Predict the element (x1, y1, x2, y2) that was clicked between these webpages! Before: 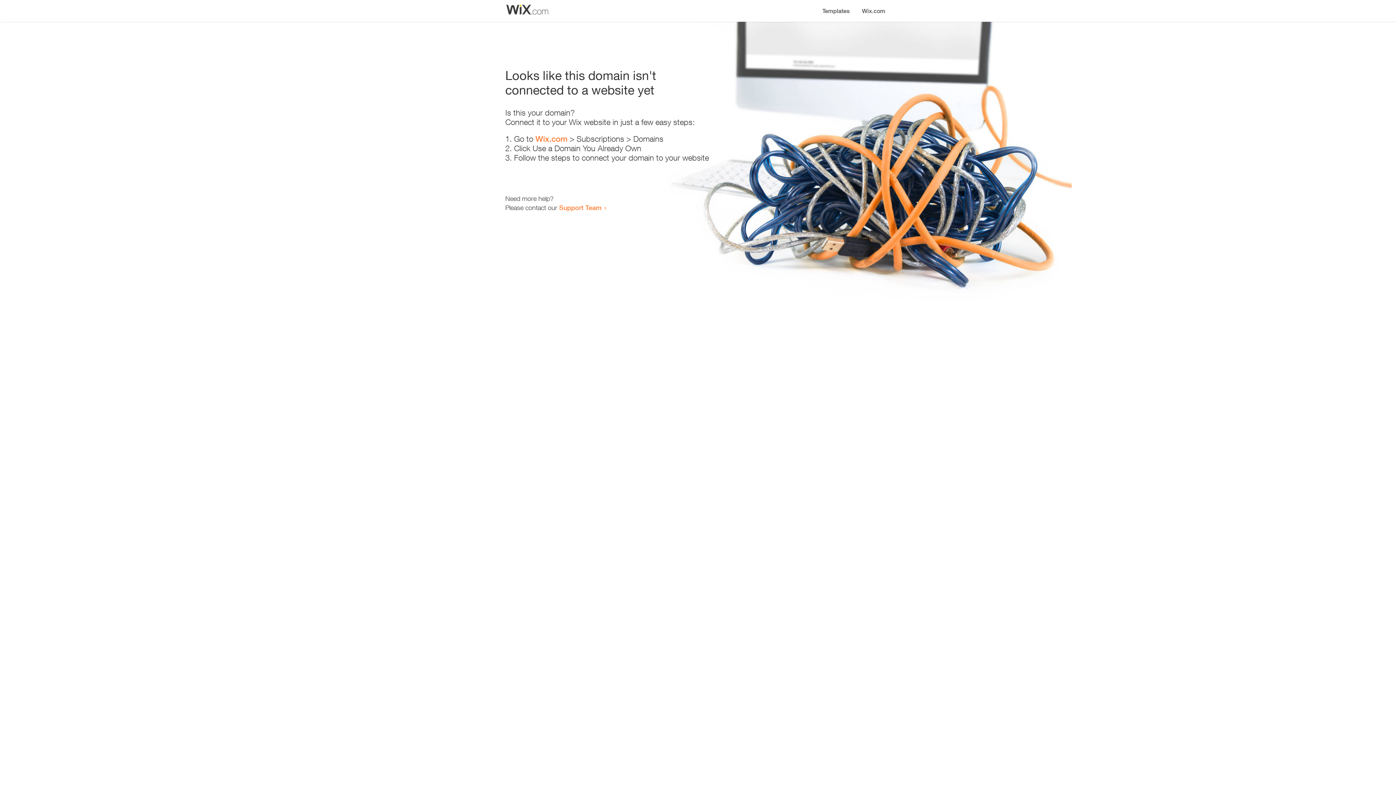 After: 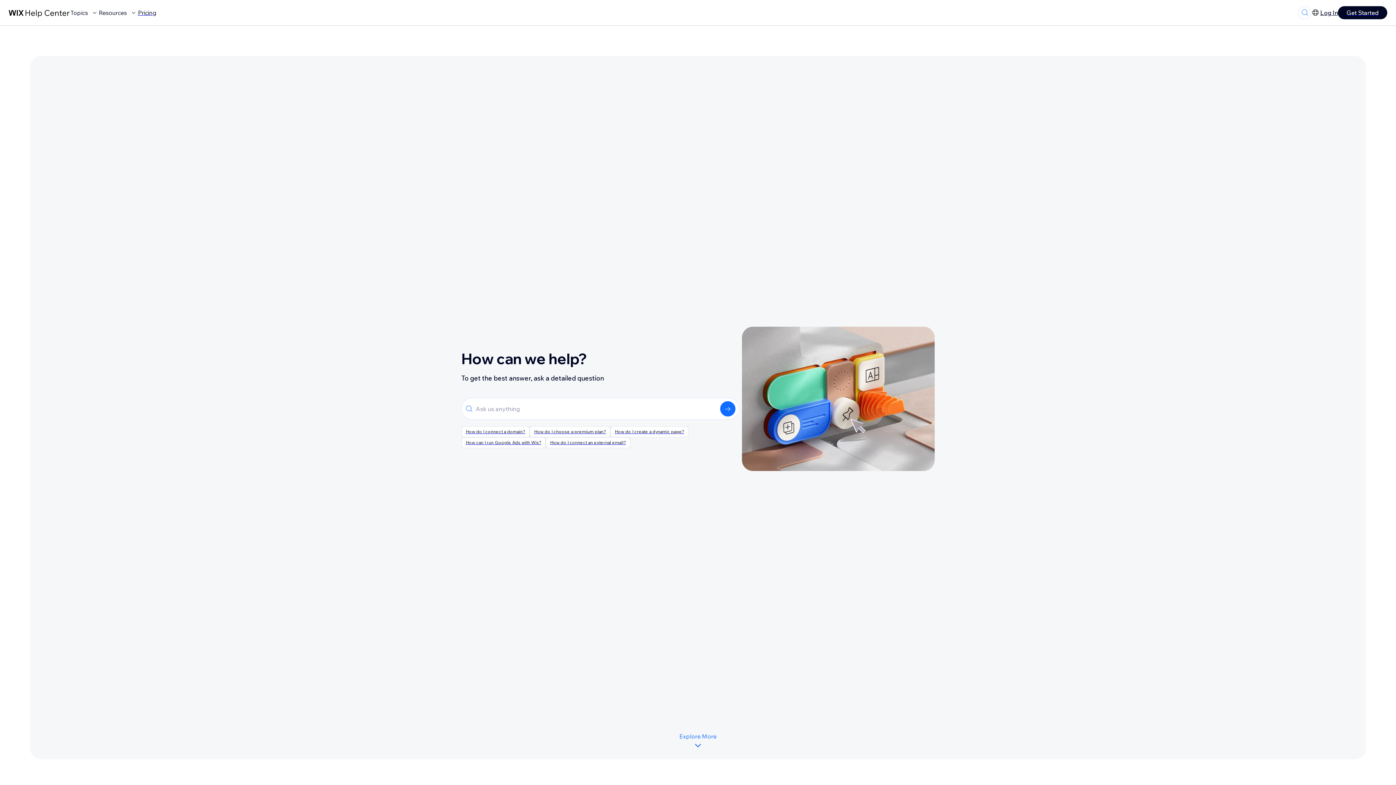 Action: label: Support Team bbox: (559, 203, 601, 211)